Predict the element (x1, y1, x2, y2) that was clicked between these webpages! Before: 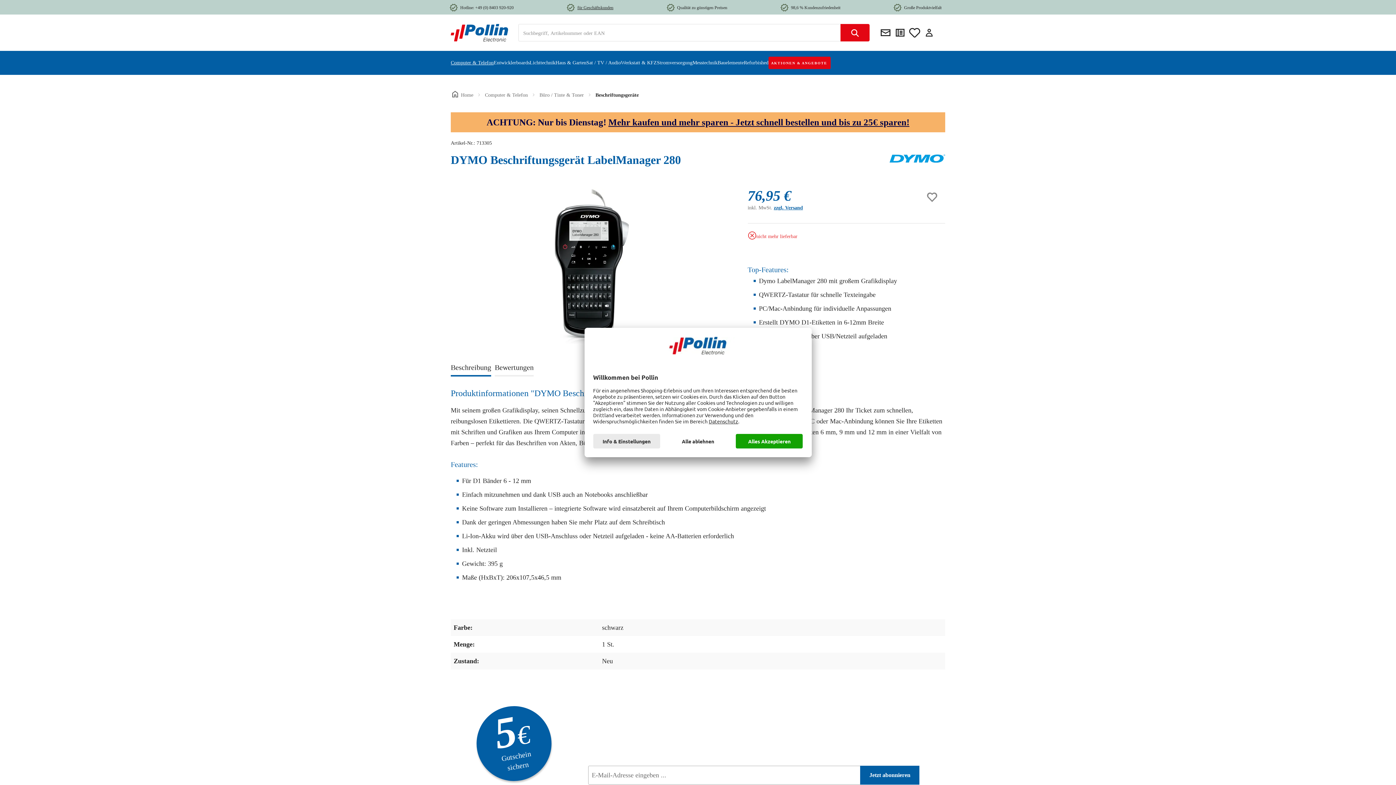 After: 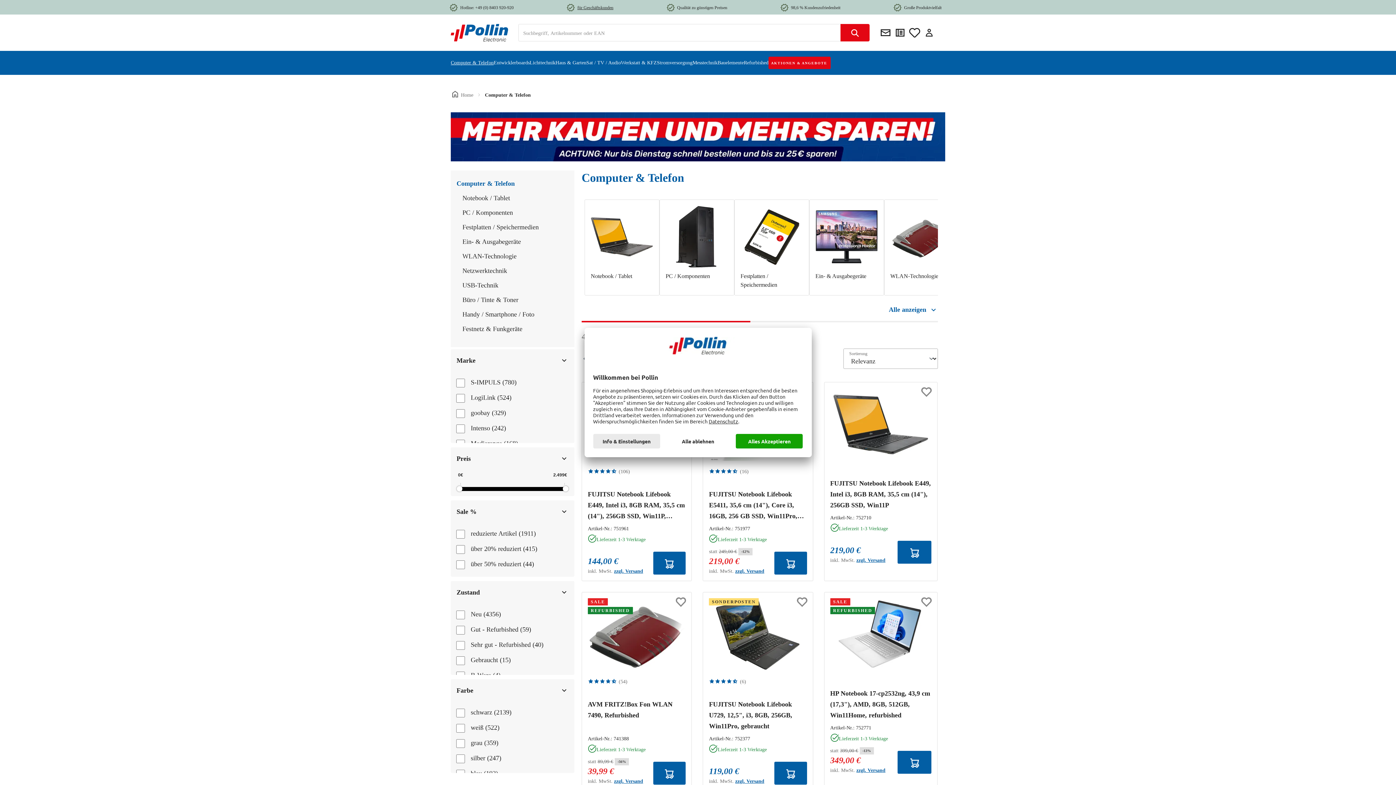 Action: label: Computer & Telefon bbox: (450, 57, 493, 68)